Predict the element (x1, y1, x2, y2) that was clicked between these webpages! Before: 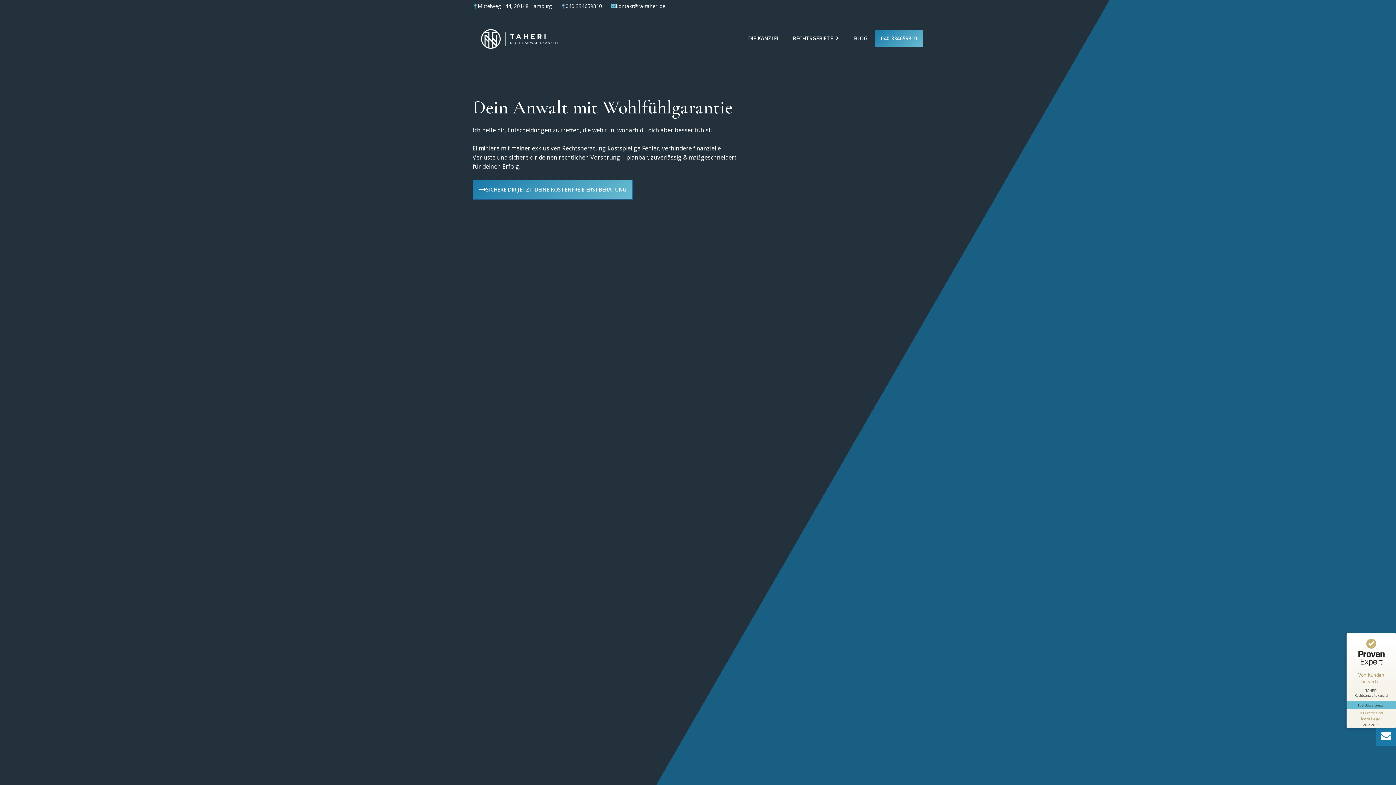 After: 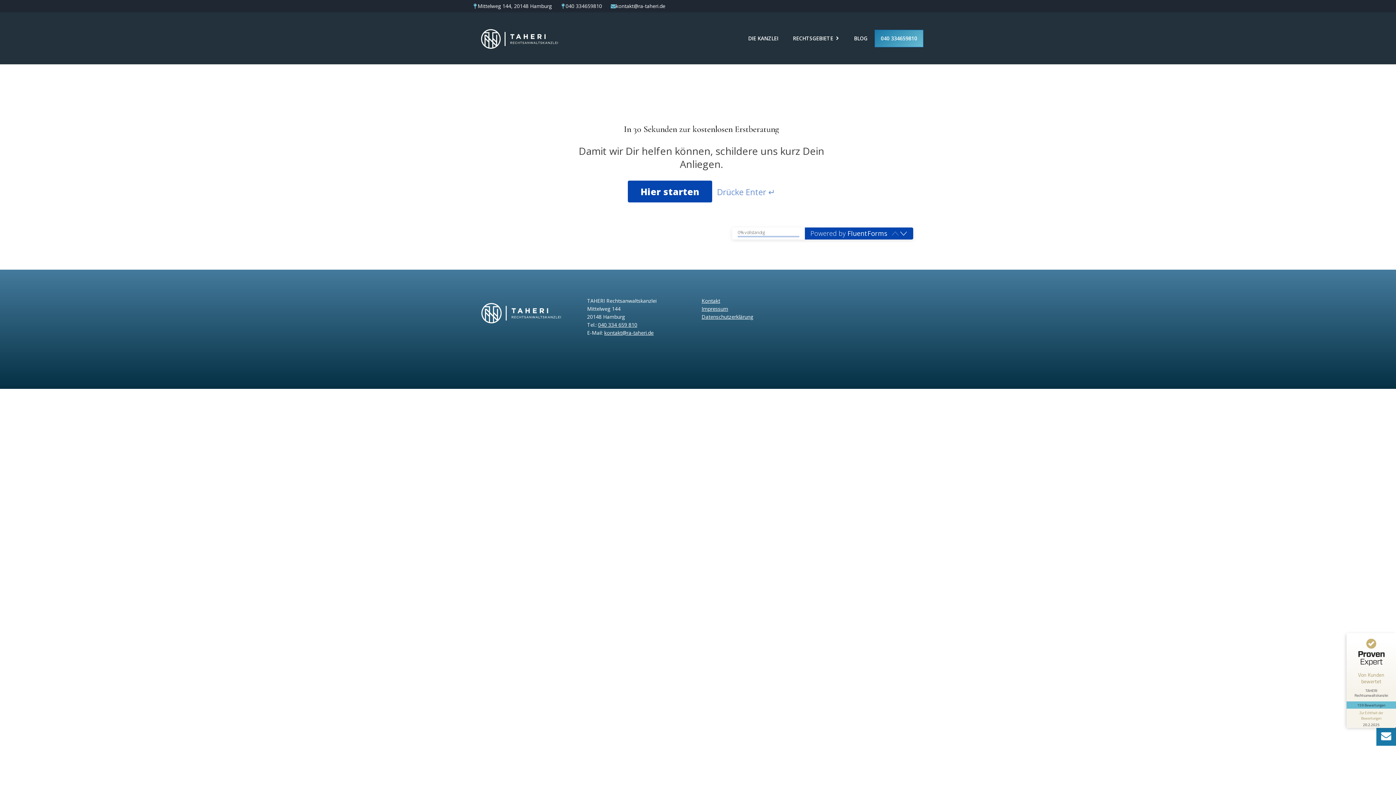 Action: bbox: (1376, 726, 1396, 746)